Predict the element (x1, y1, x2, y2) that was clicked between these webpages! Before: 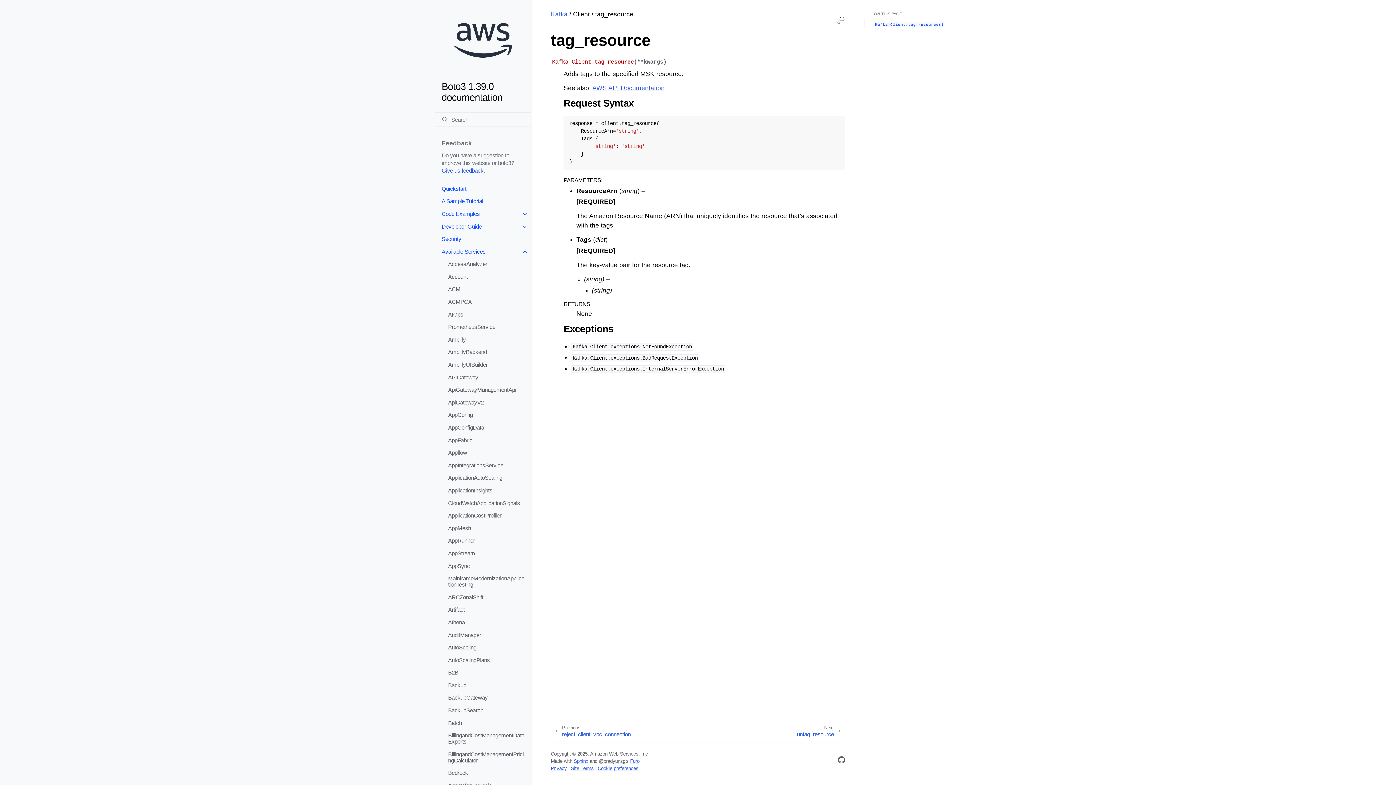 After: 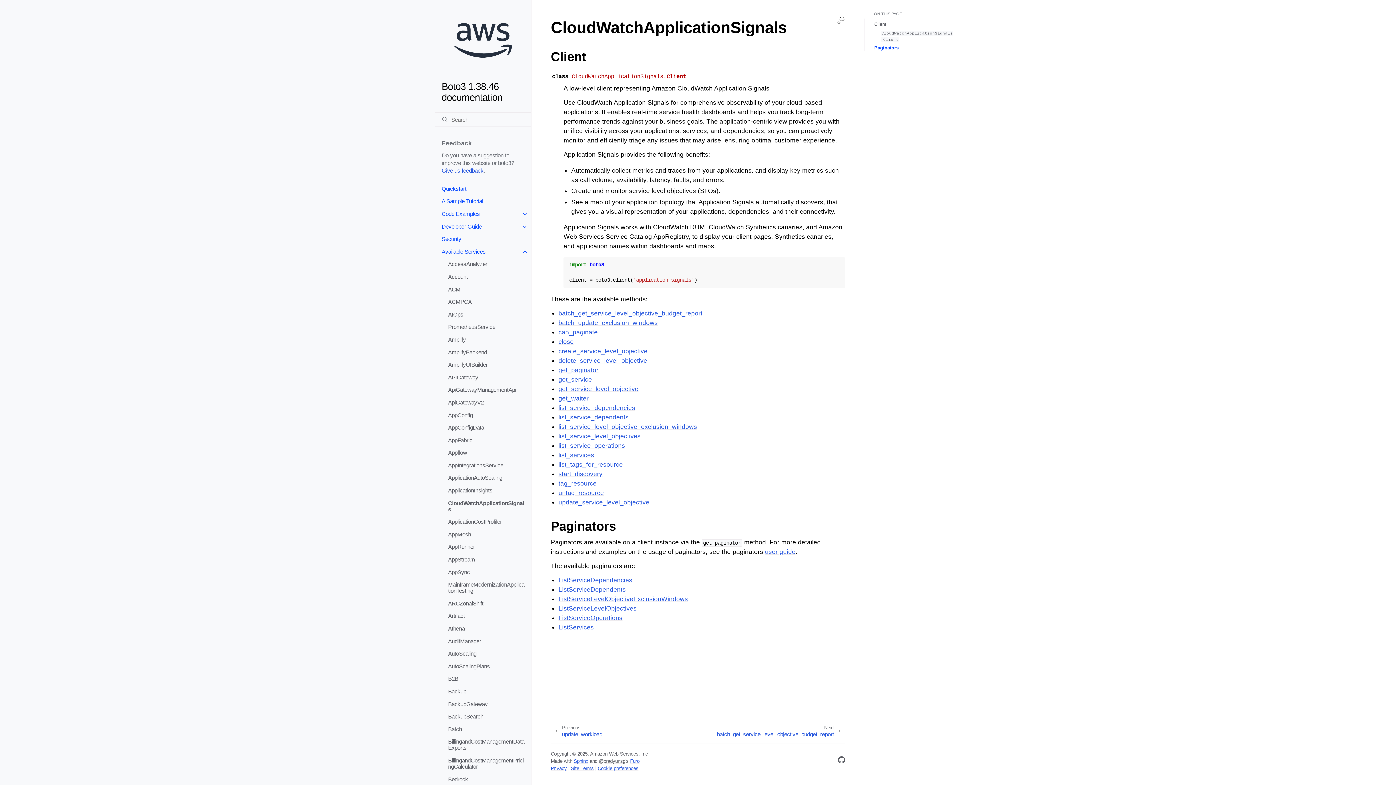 Action: label: CloudWatchApplicationSignals bbox: (441, 497, 531, 509)